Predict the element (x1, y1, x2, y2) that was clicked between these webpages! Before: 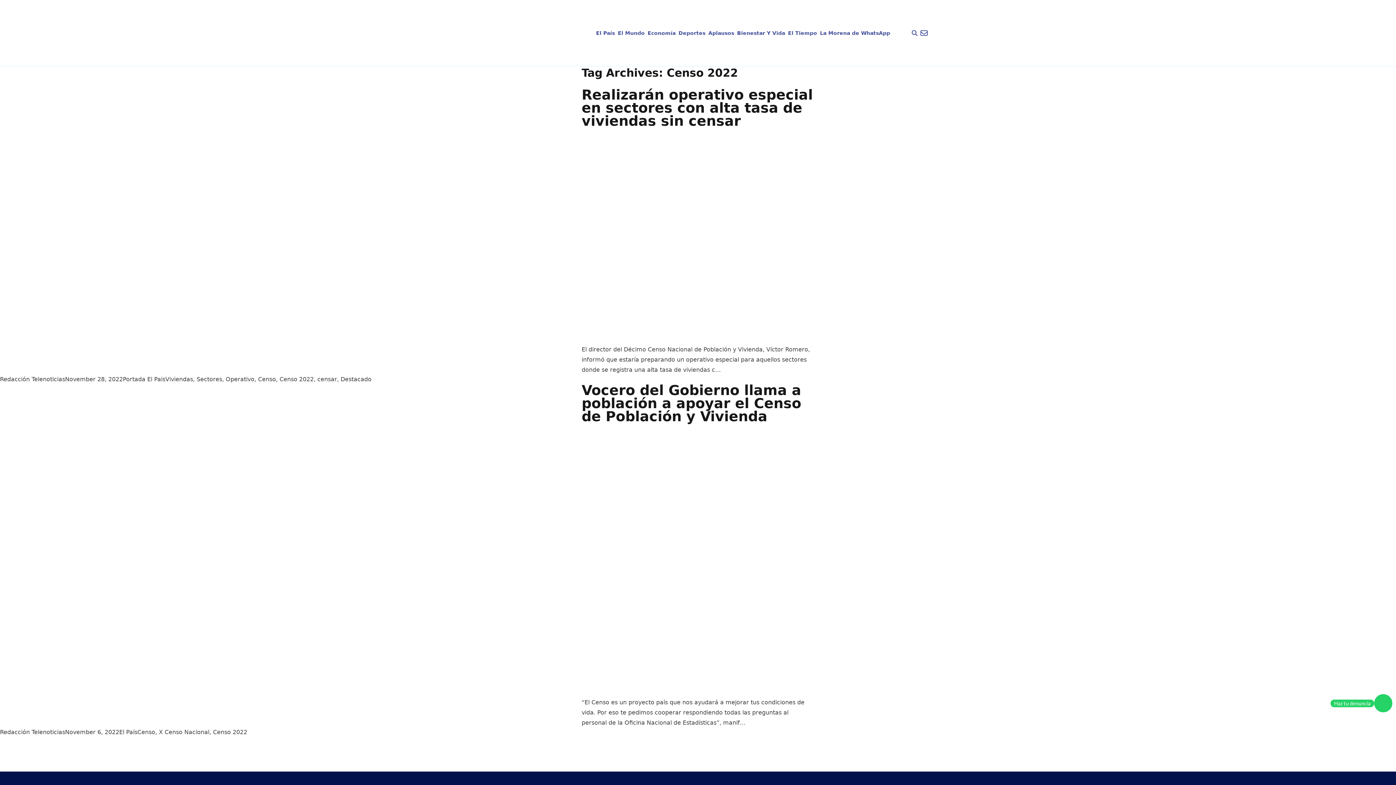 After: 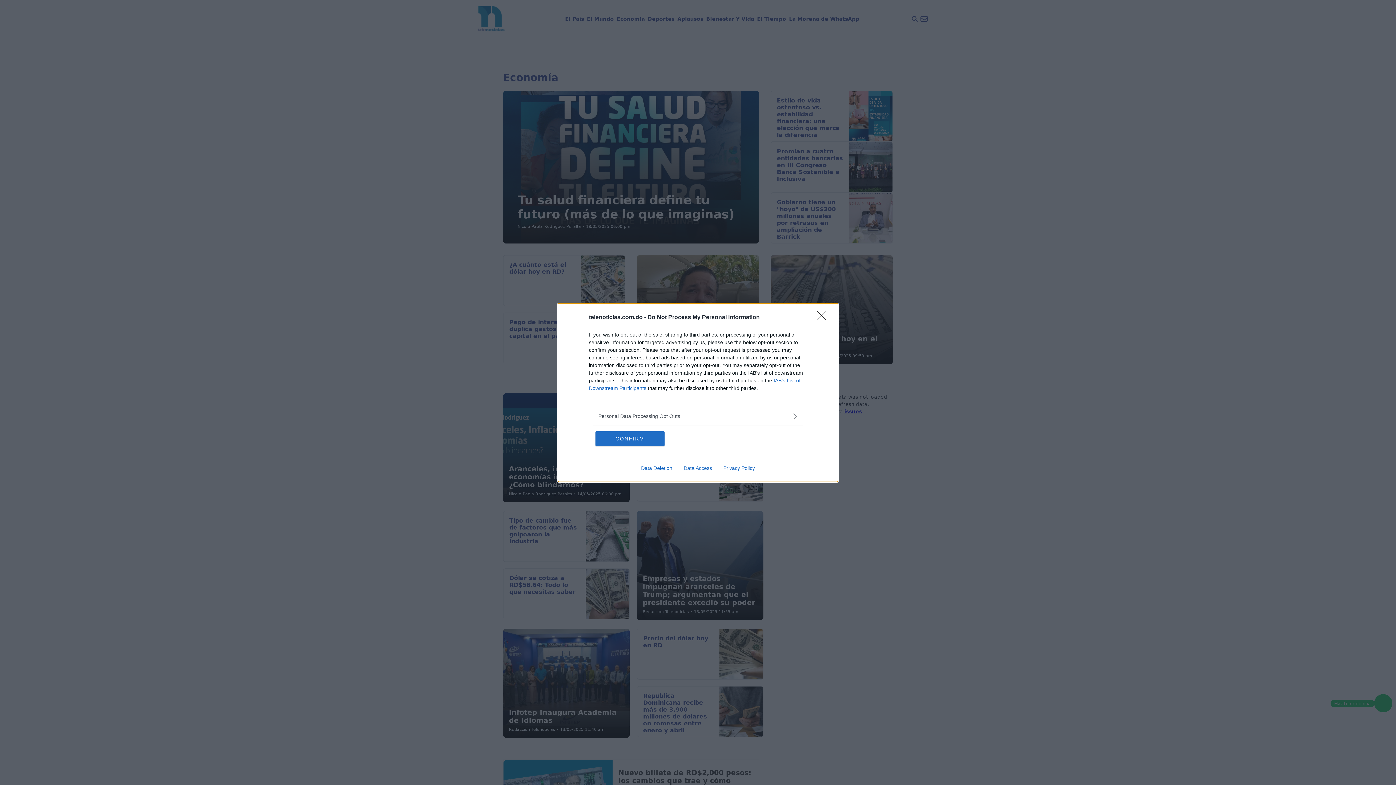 Action: bbox: (646, 26, 677, 39) label: Economía